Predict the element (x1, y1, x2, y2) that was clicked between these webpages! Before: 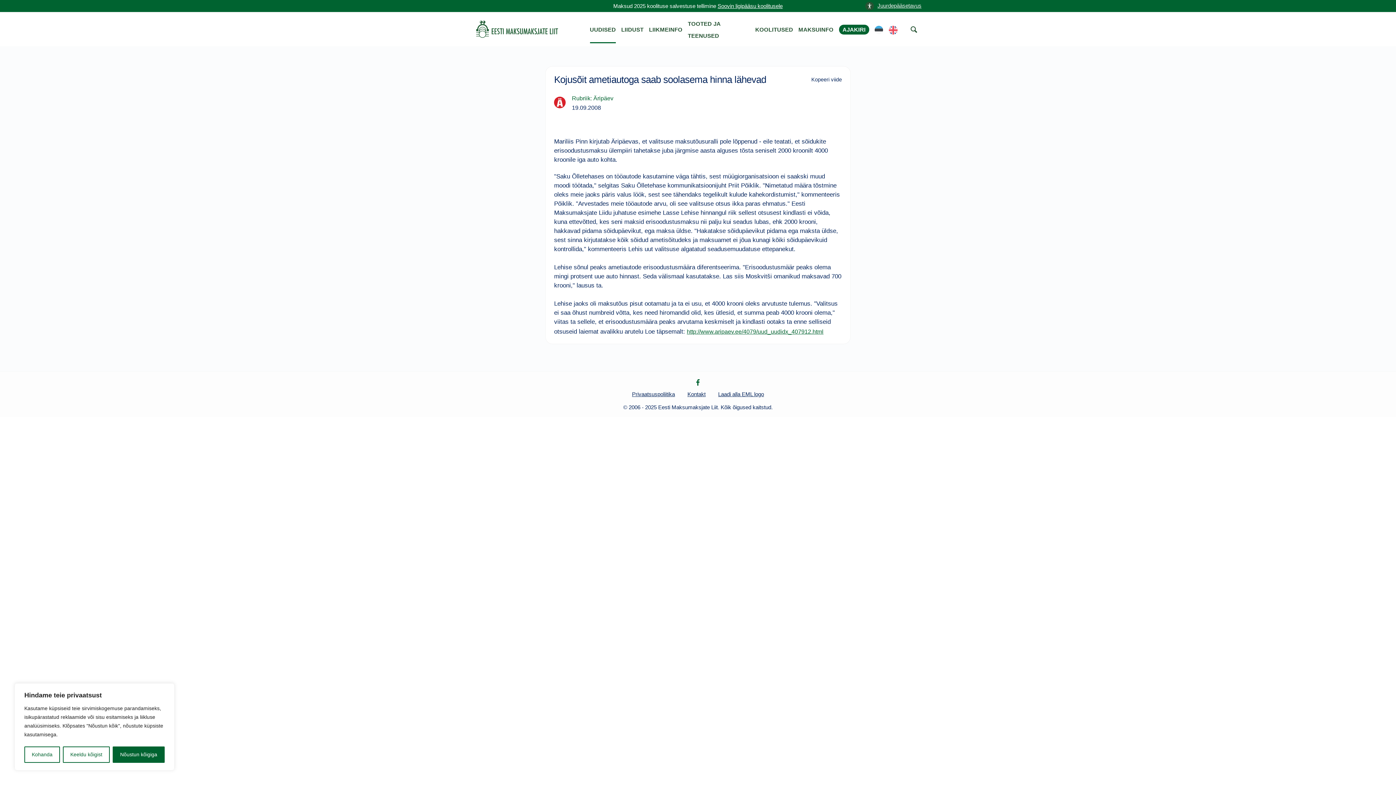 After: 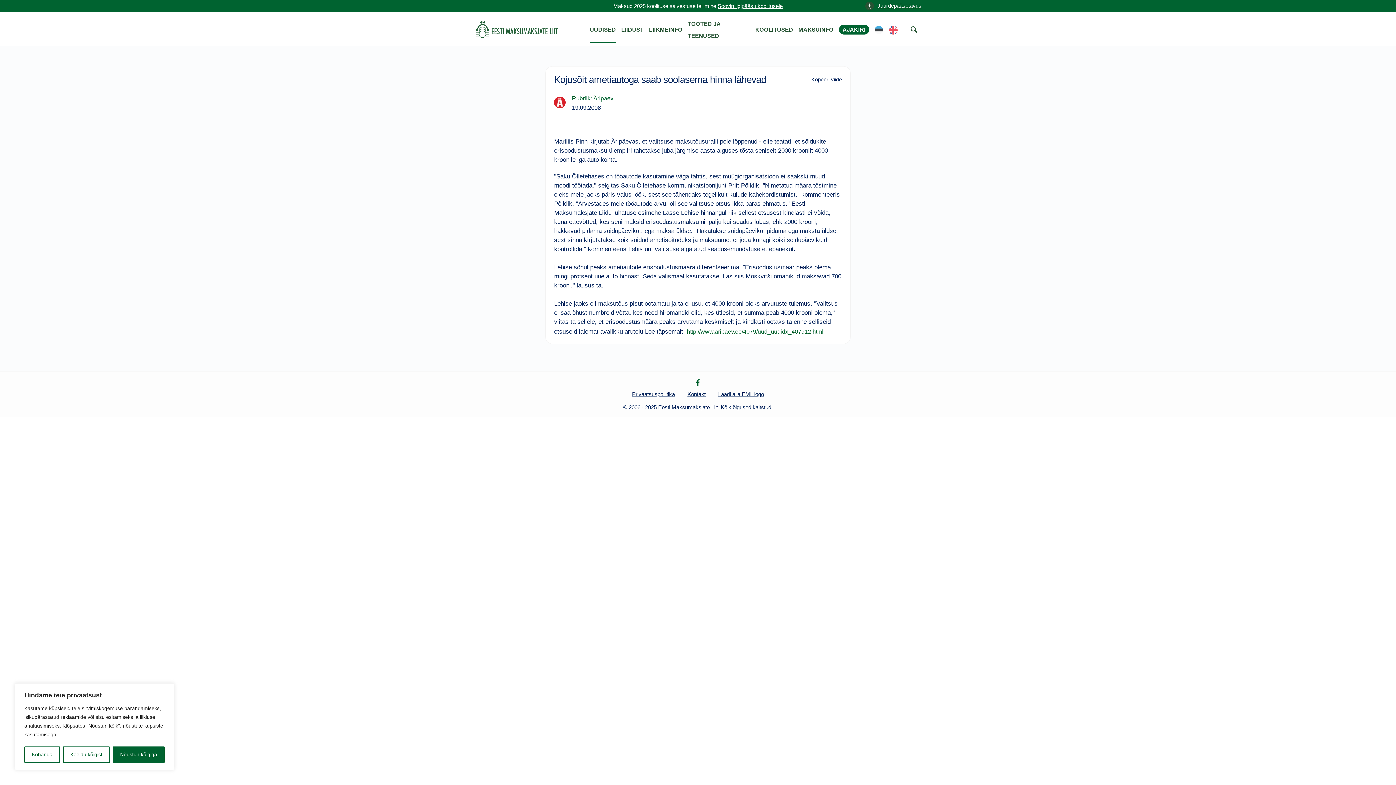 Action: bbox: (874, 26, 883, 32)